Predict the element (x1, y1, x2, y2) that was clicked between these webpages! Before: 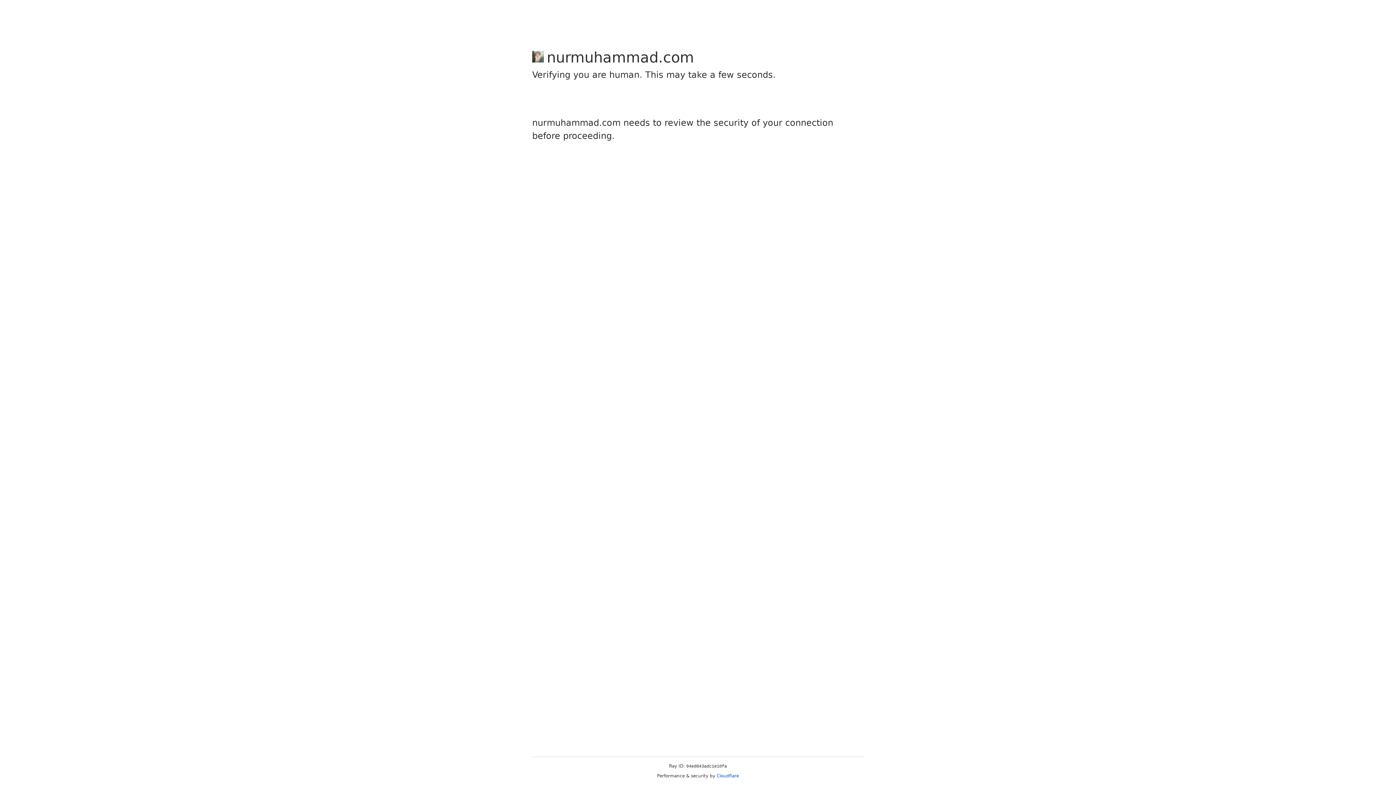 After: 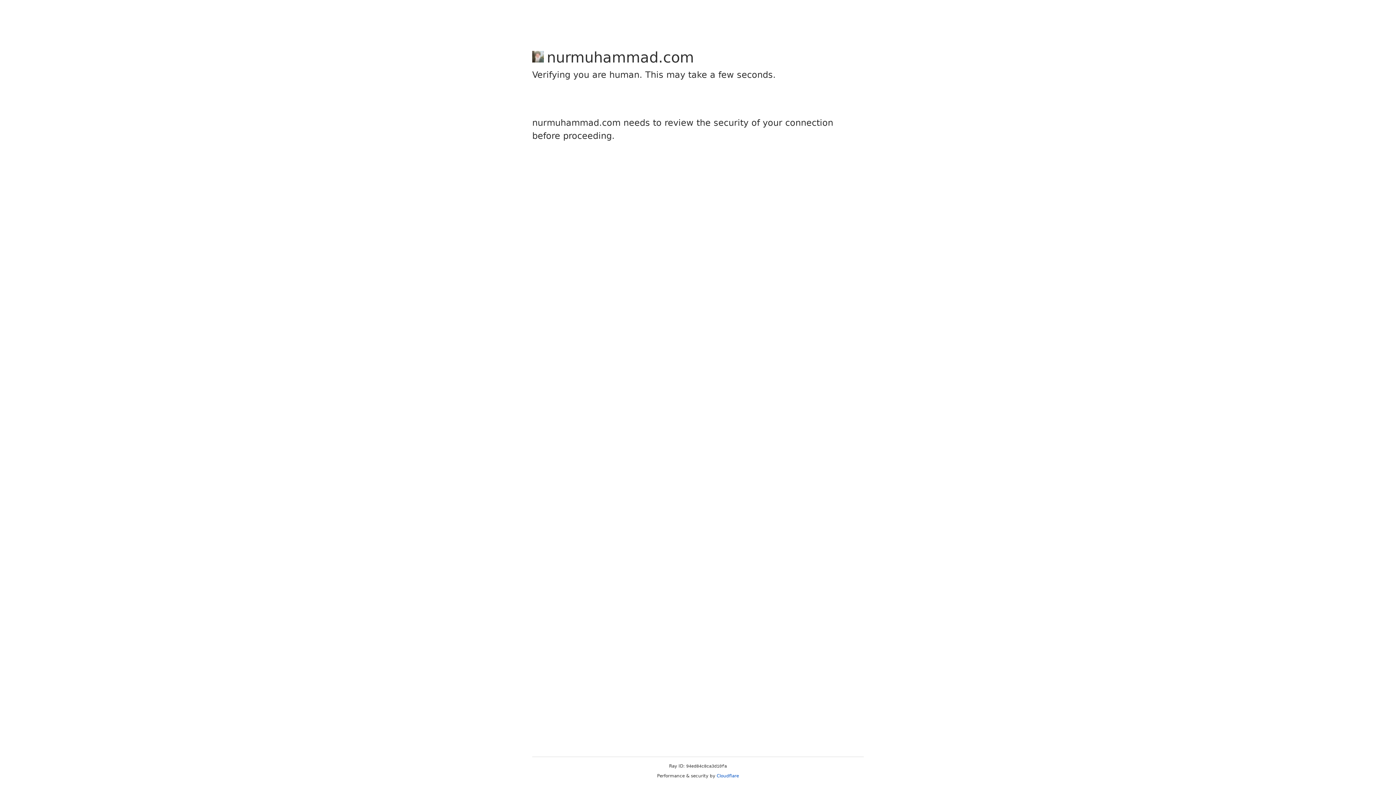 Action: label: Cloudflare bbox: (716, 773, 739, 778)